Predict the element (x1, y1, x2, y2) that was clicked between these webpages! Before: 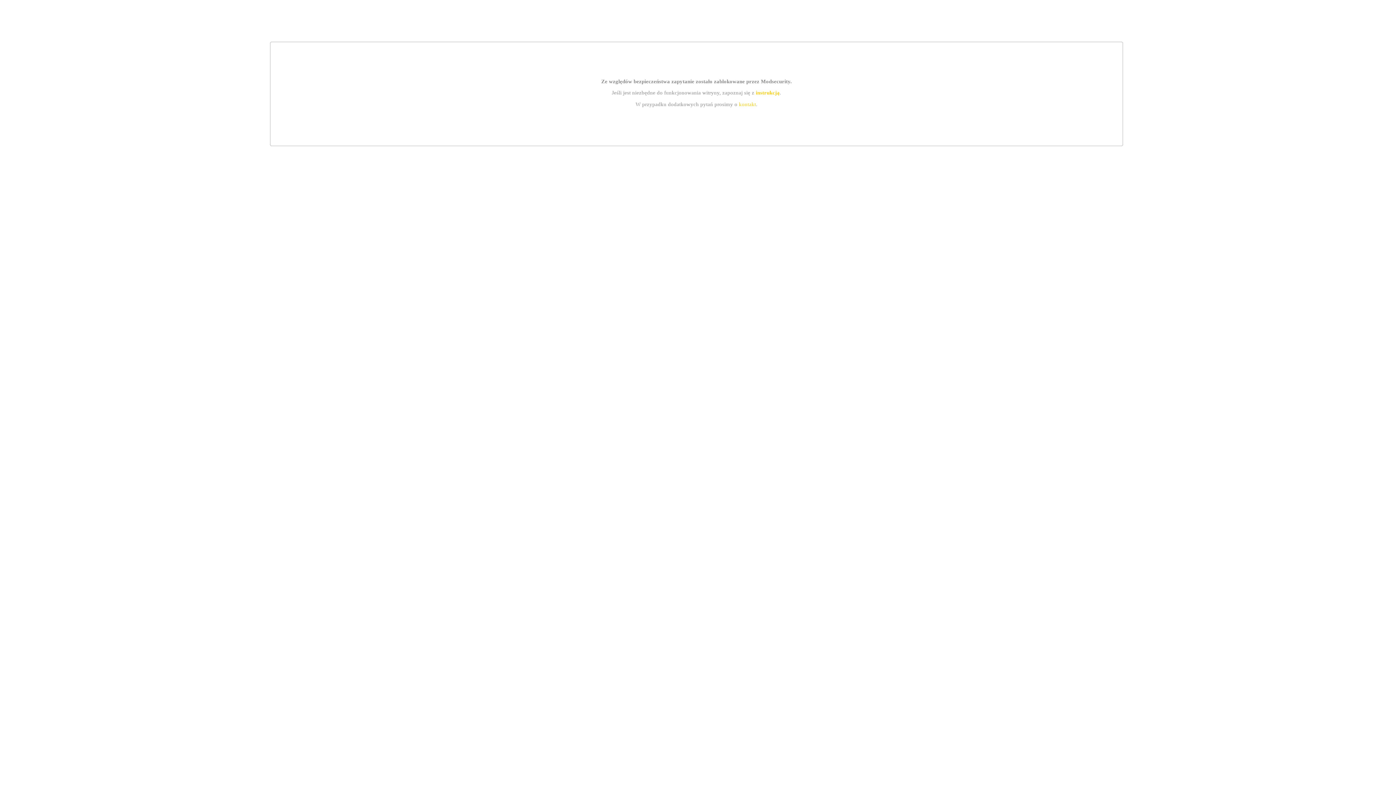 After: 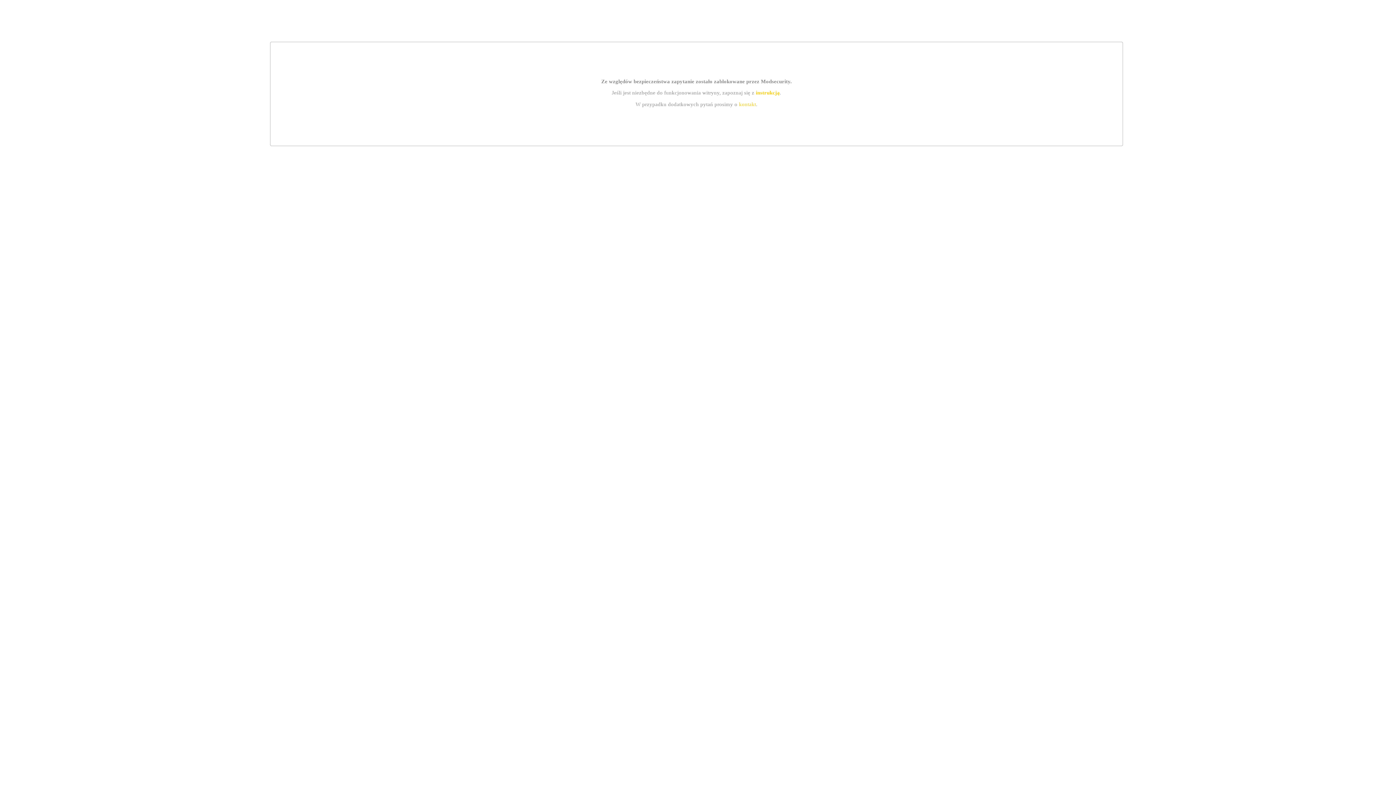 Action: label: instrukcją bbox: (755, 89, 779, 95)